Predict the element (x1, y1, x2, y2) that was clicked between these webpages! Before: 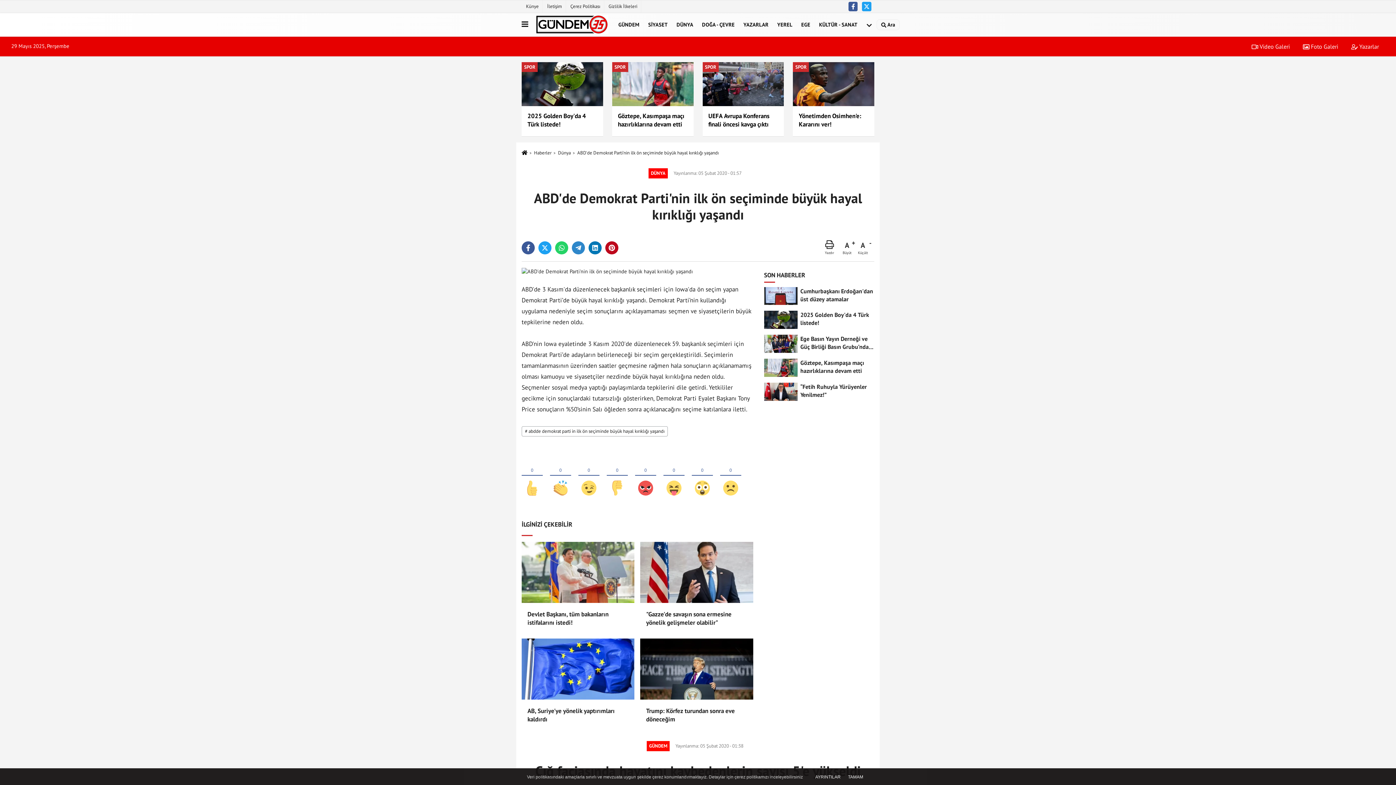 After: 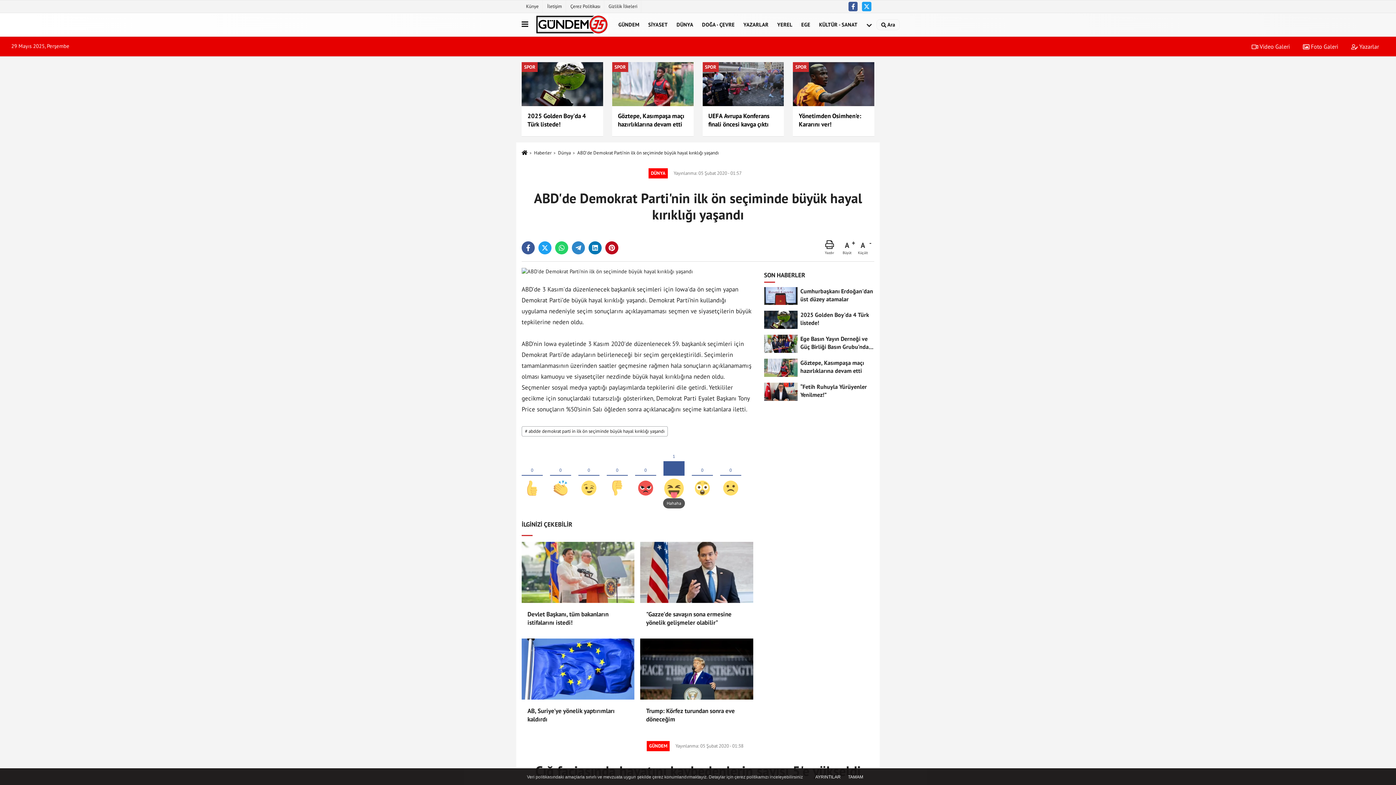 Action: bbox: (663, 454, 684, 498)